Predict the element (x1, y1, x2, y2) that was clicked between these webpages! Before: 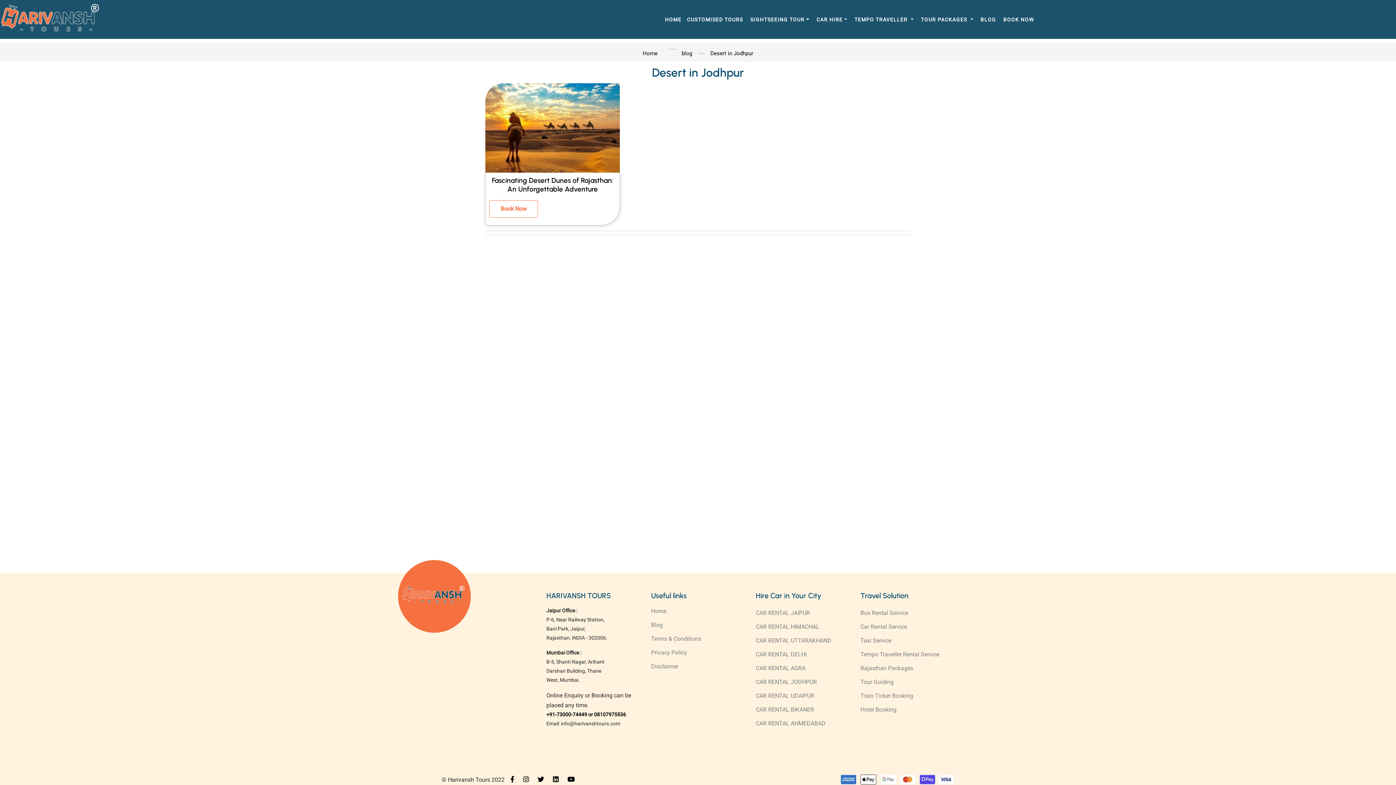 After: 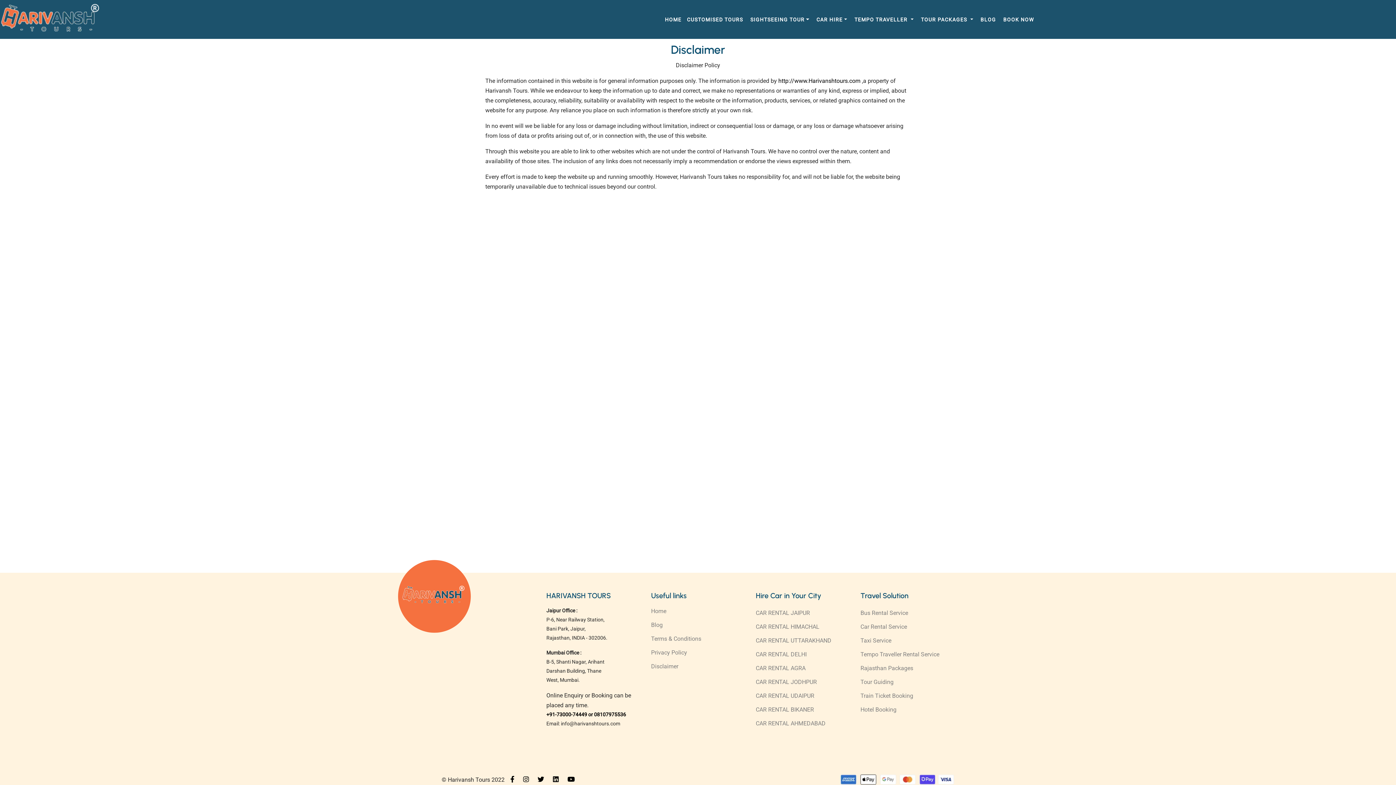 Action: bbox: (651, 663, 678, 670) label: Disclaimer